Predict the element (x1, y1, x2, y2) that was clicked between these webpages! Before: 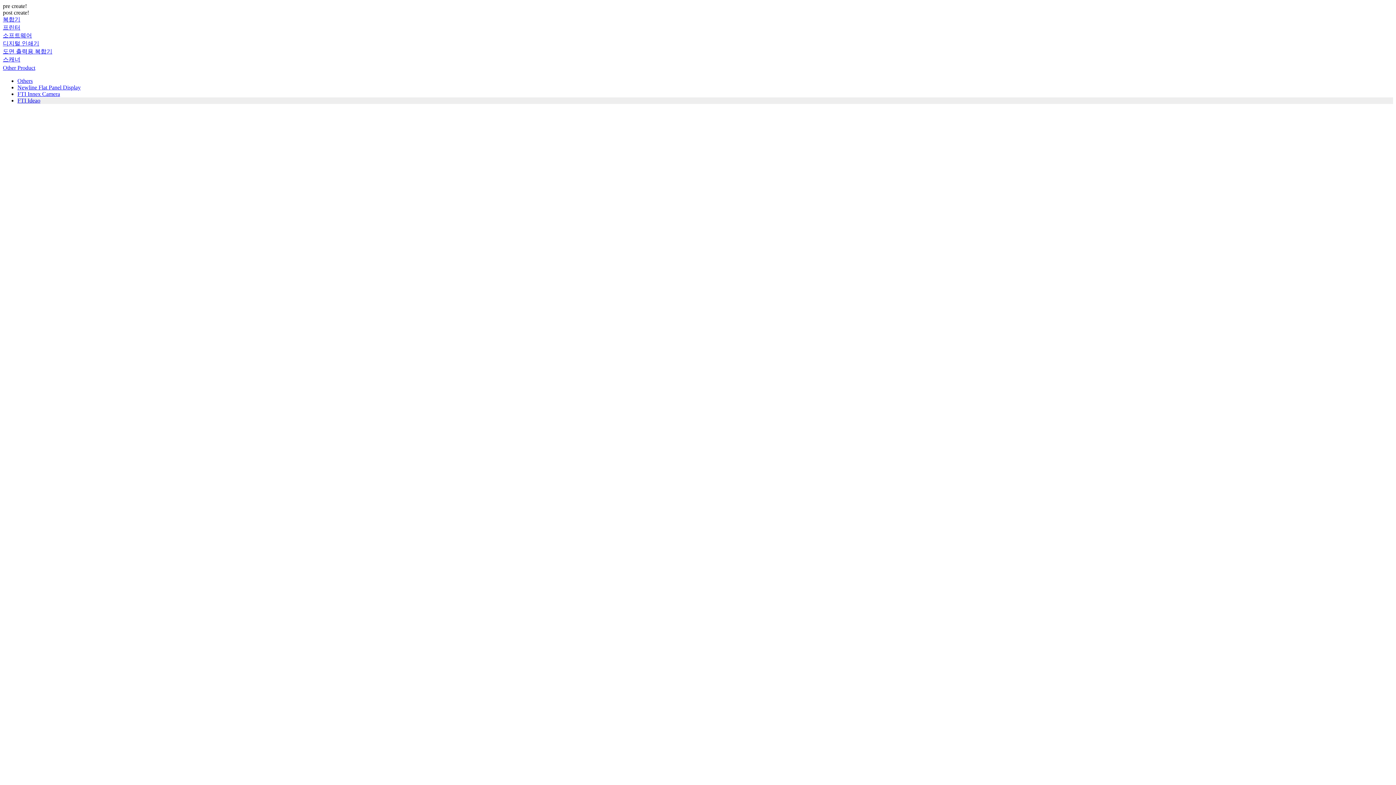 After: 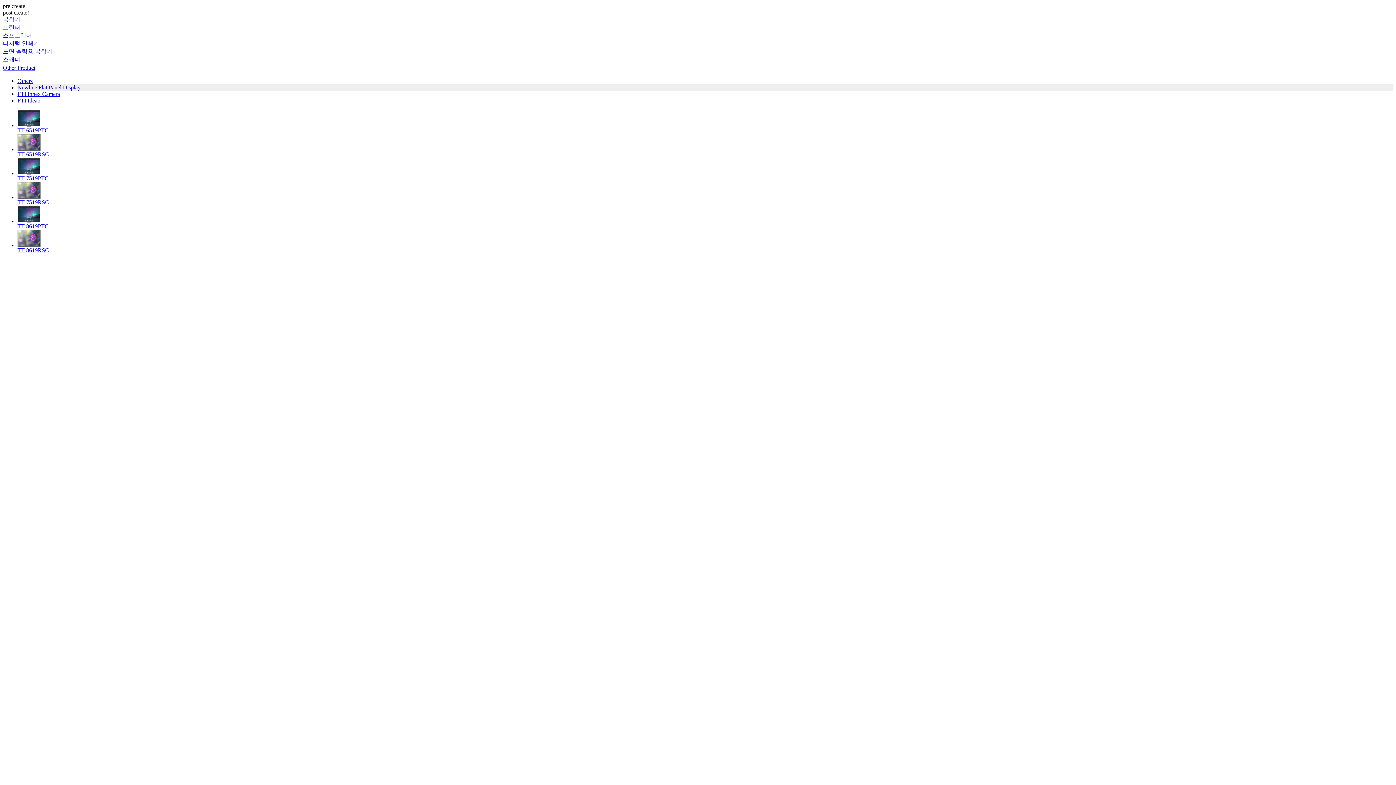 Action: bbox: (17, 84, 80, 90) label: Newline Flat Panel Display